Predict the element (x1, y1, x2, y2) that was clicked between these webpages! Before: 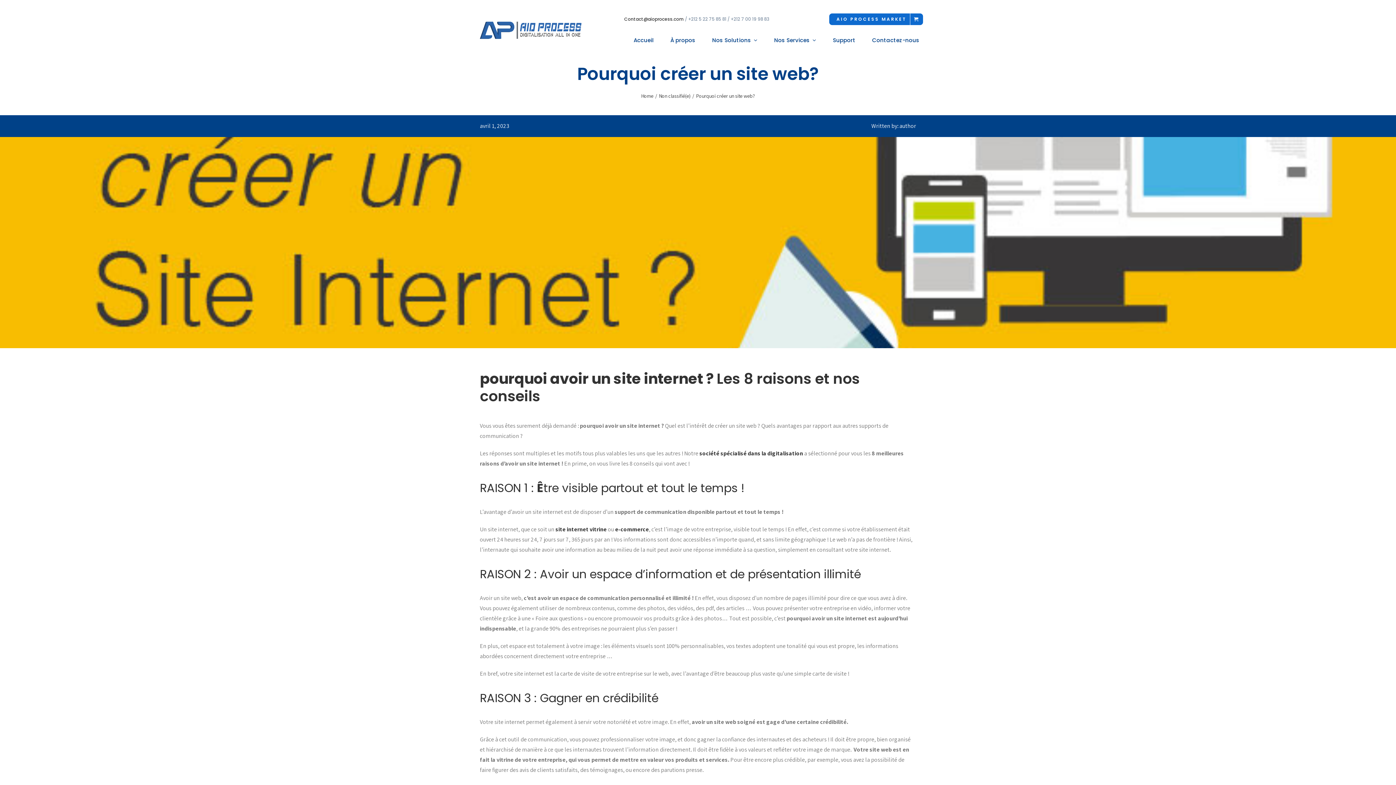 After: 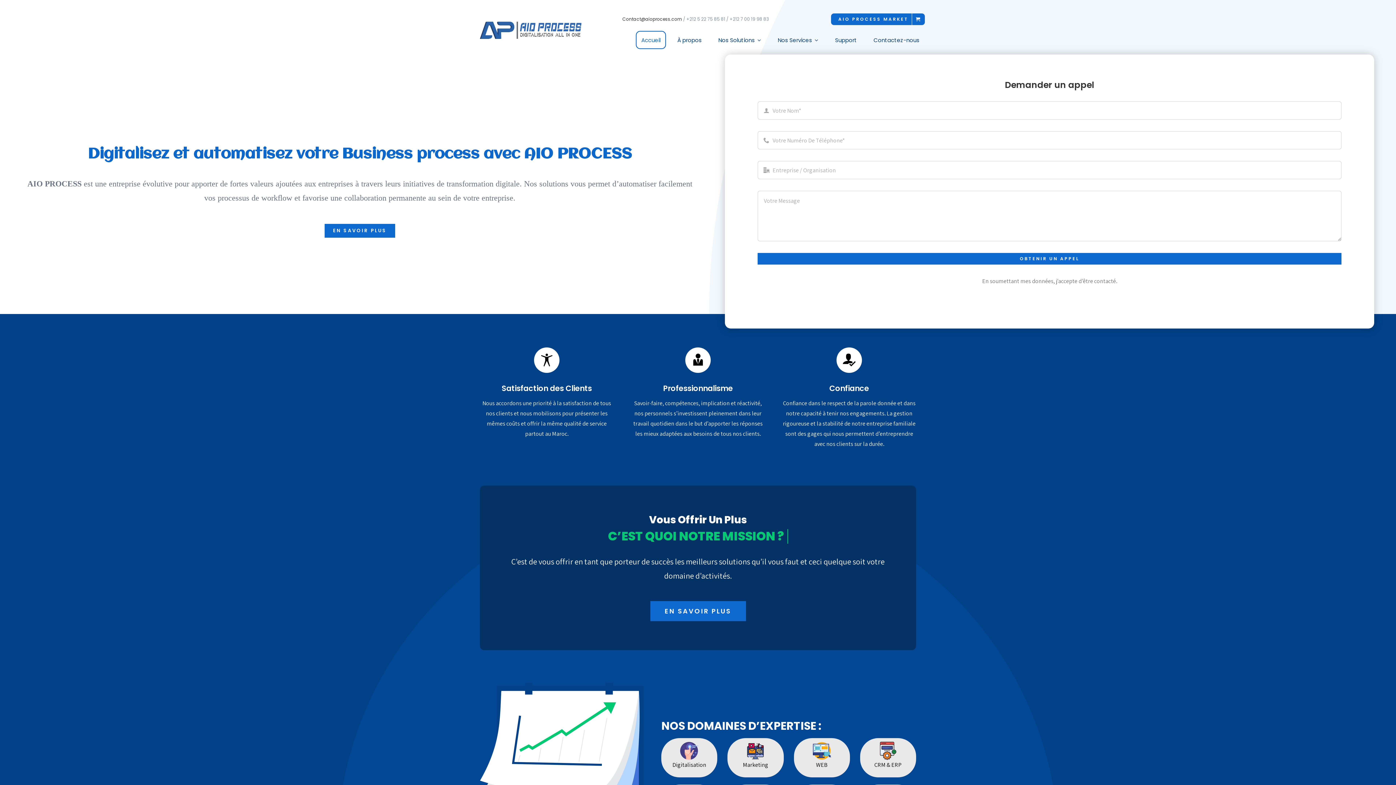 Action: bbox: (479, 19, 581, 27)